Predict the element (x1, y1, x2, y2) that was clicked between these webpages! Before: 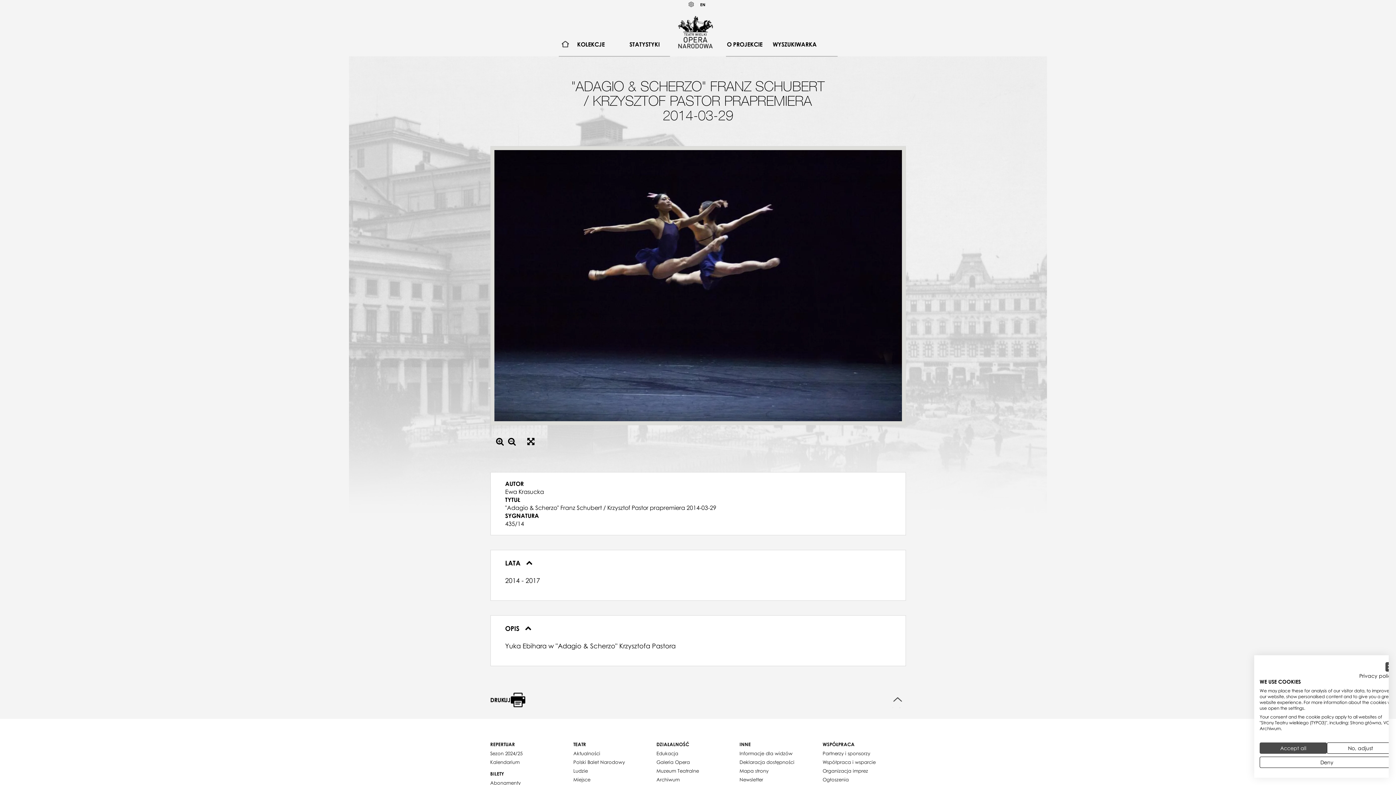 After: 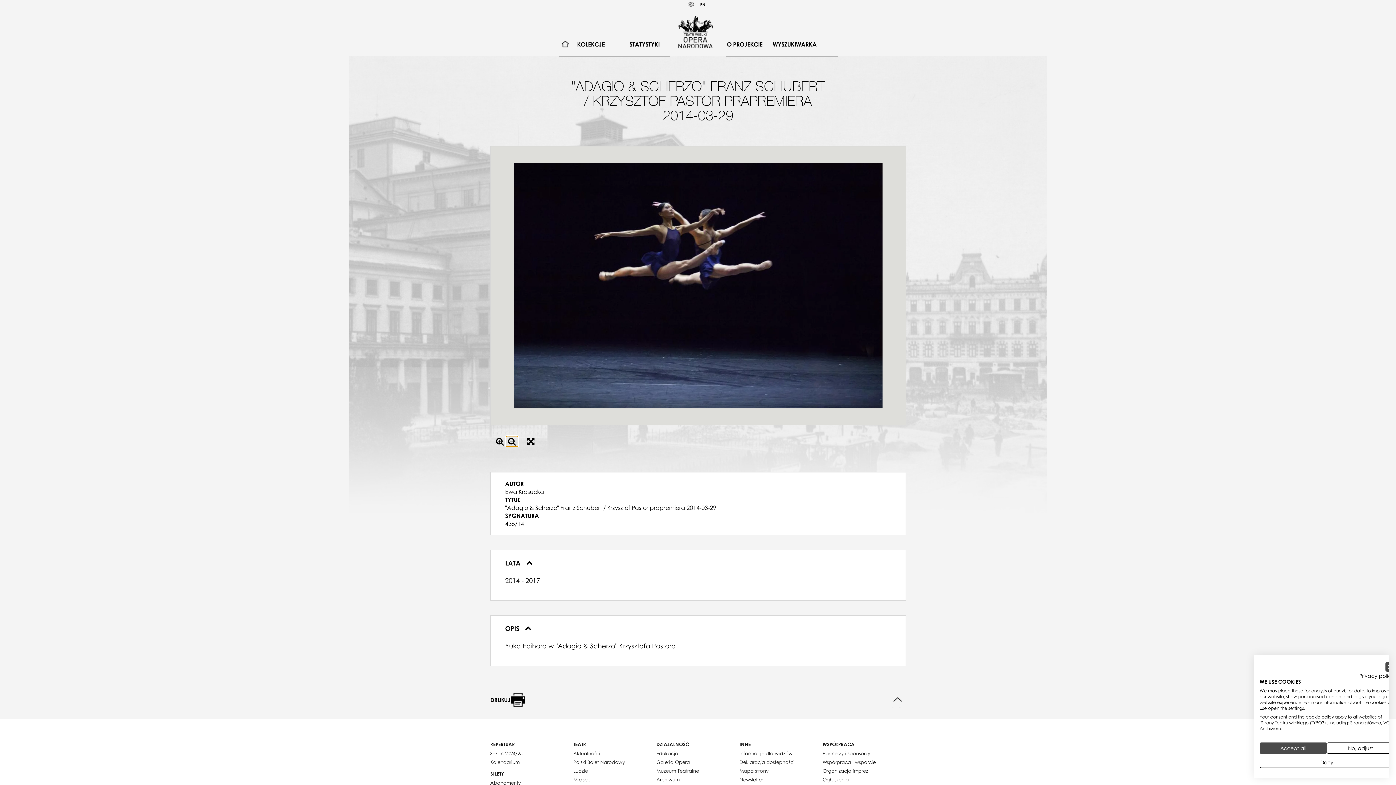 Action: bbox: (506, 436, 518, 447)